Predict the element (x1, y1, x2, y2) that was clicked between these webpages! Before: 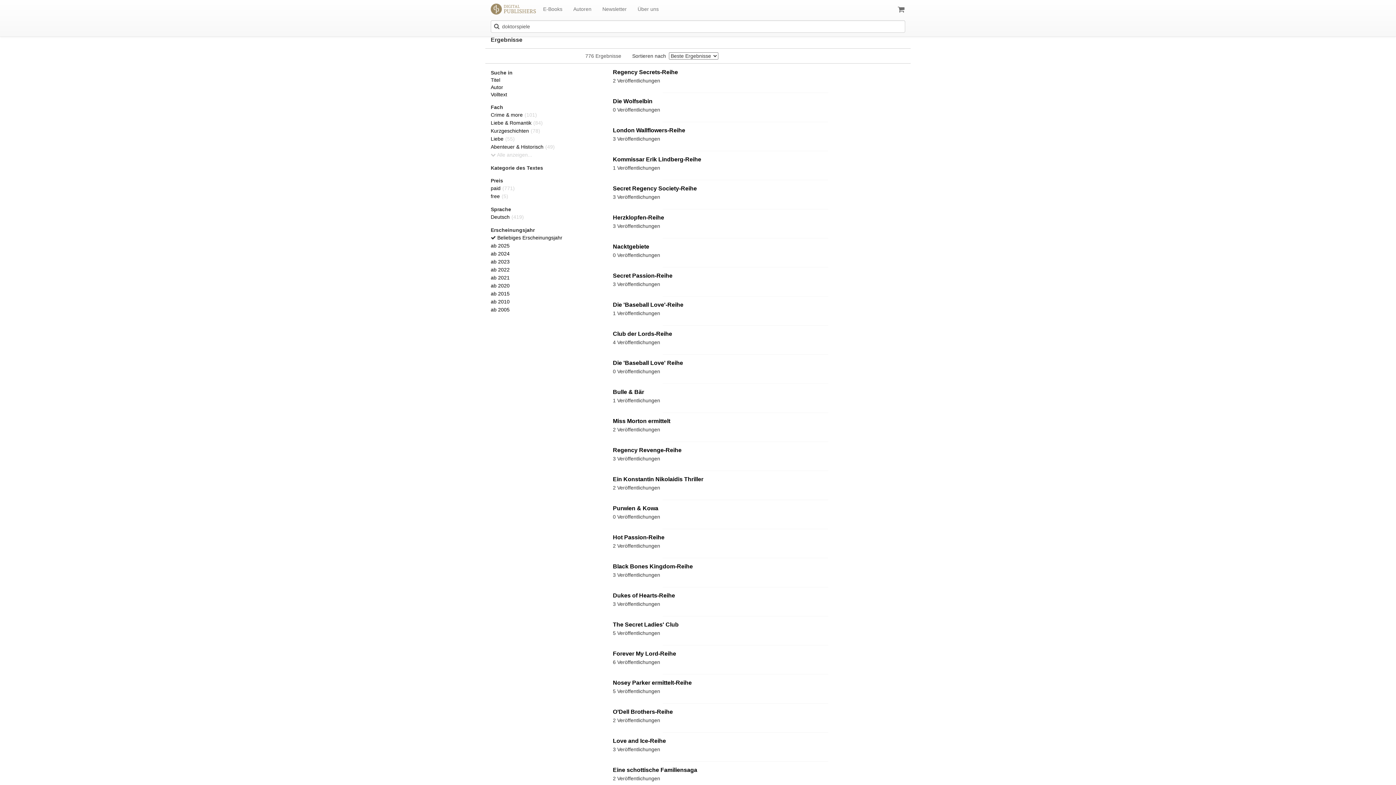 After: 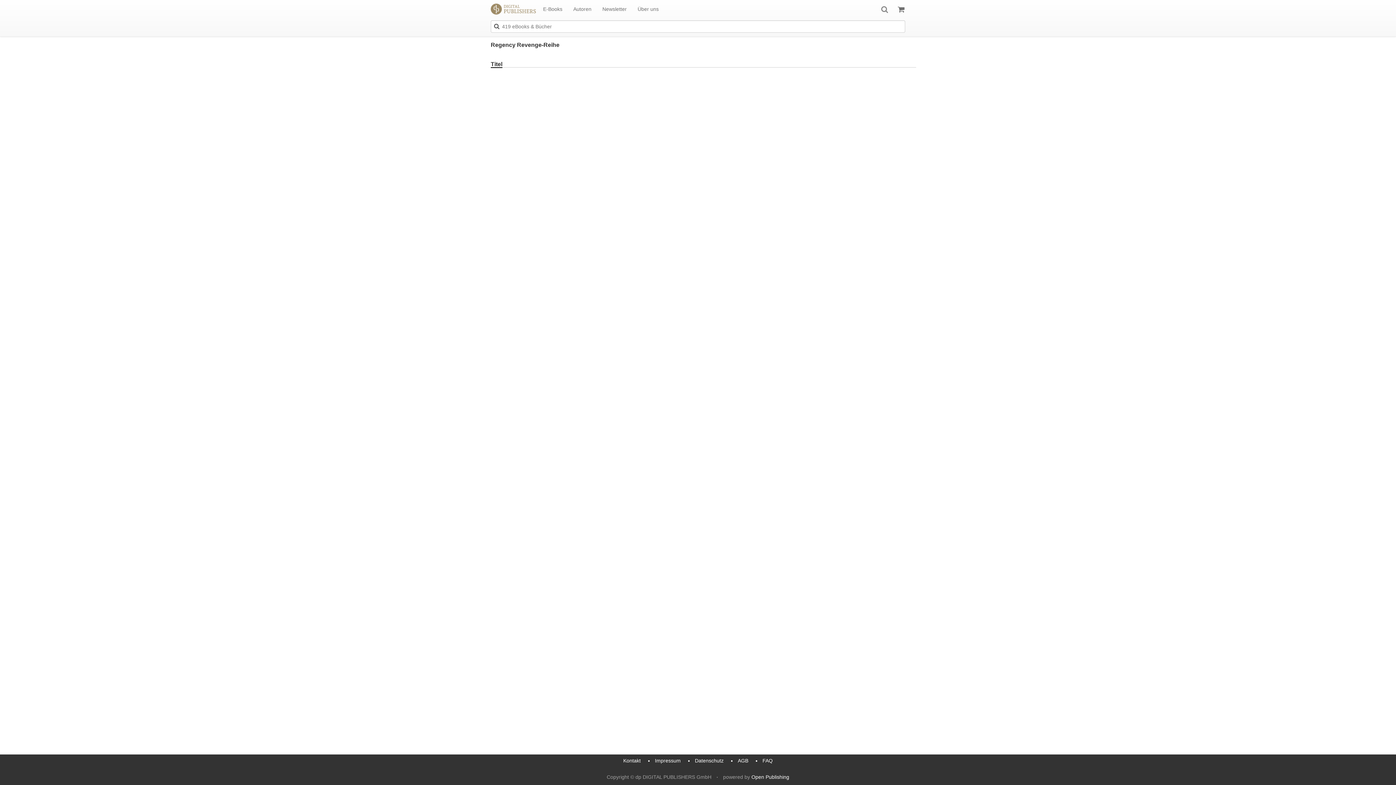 Action: bbox: (613, 447, 681, 453) label: Regency Revenge-Reihe